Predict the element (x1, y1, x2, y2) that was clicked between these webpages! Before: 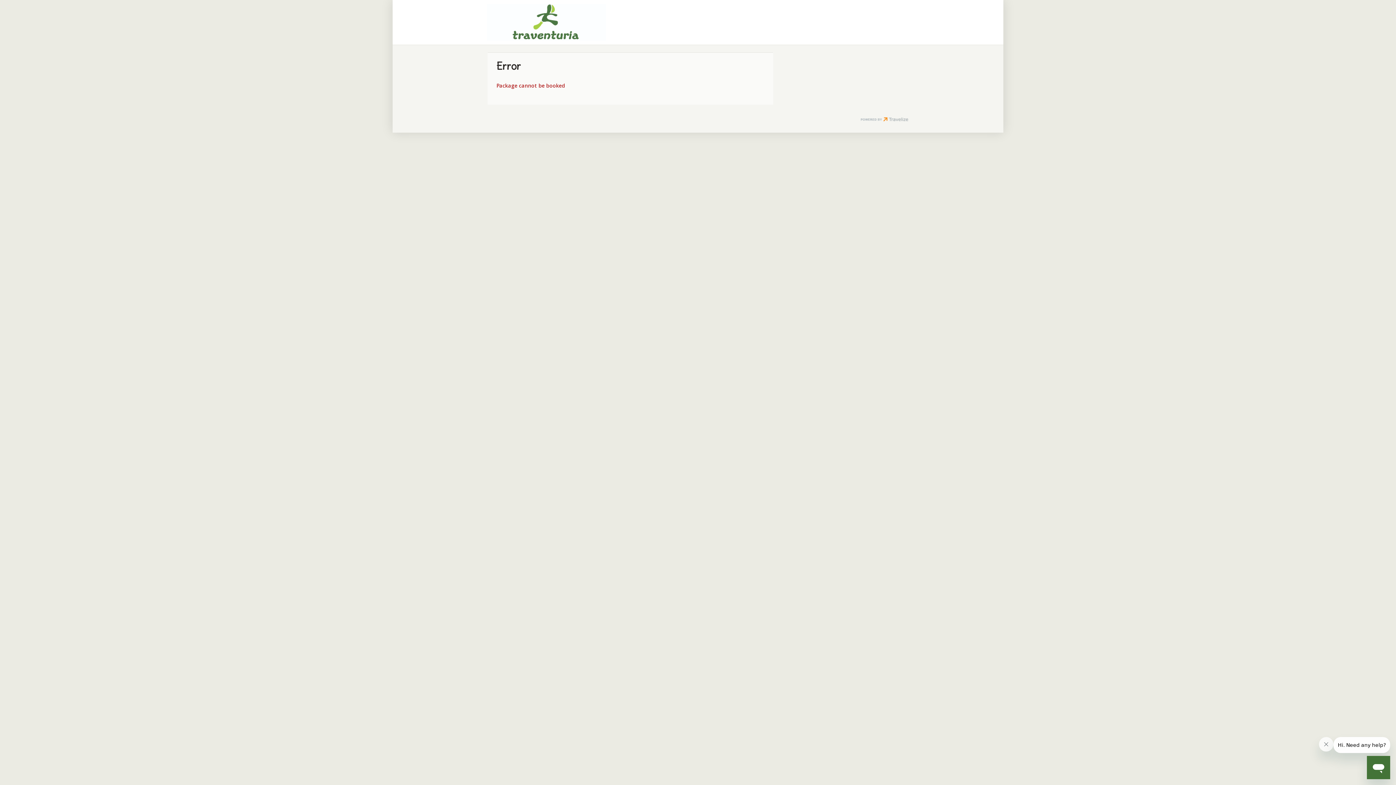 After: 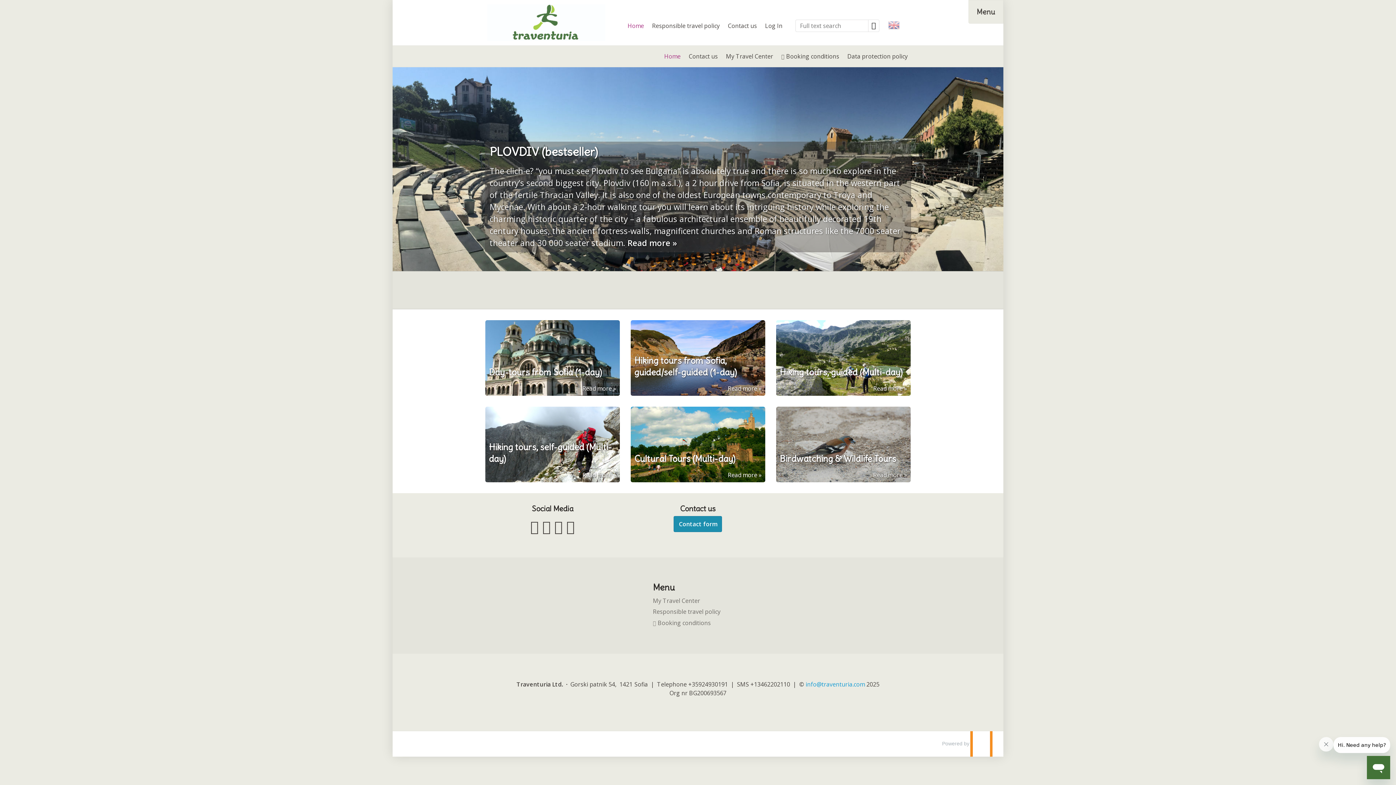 Action: bbox: (480, 0, 610, 44)